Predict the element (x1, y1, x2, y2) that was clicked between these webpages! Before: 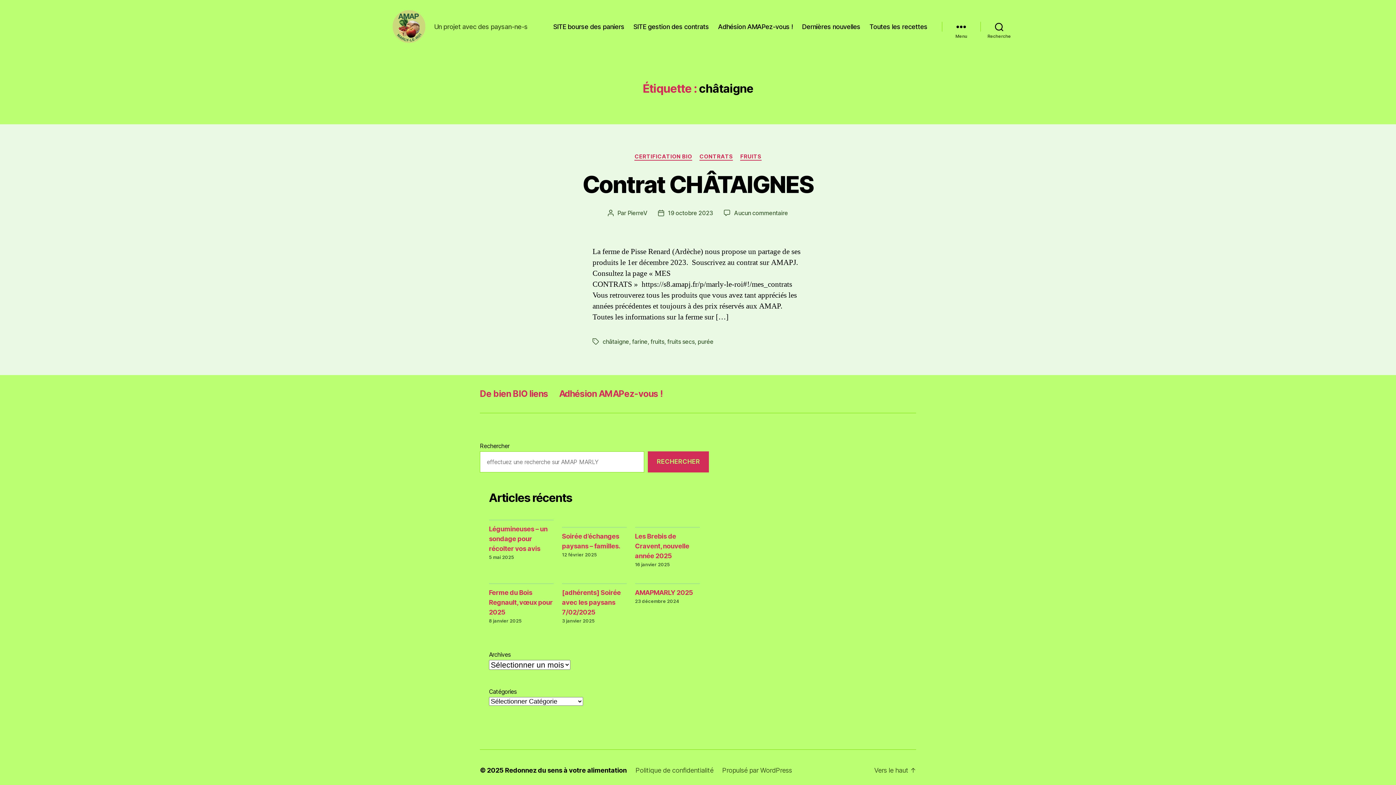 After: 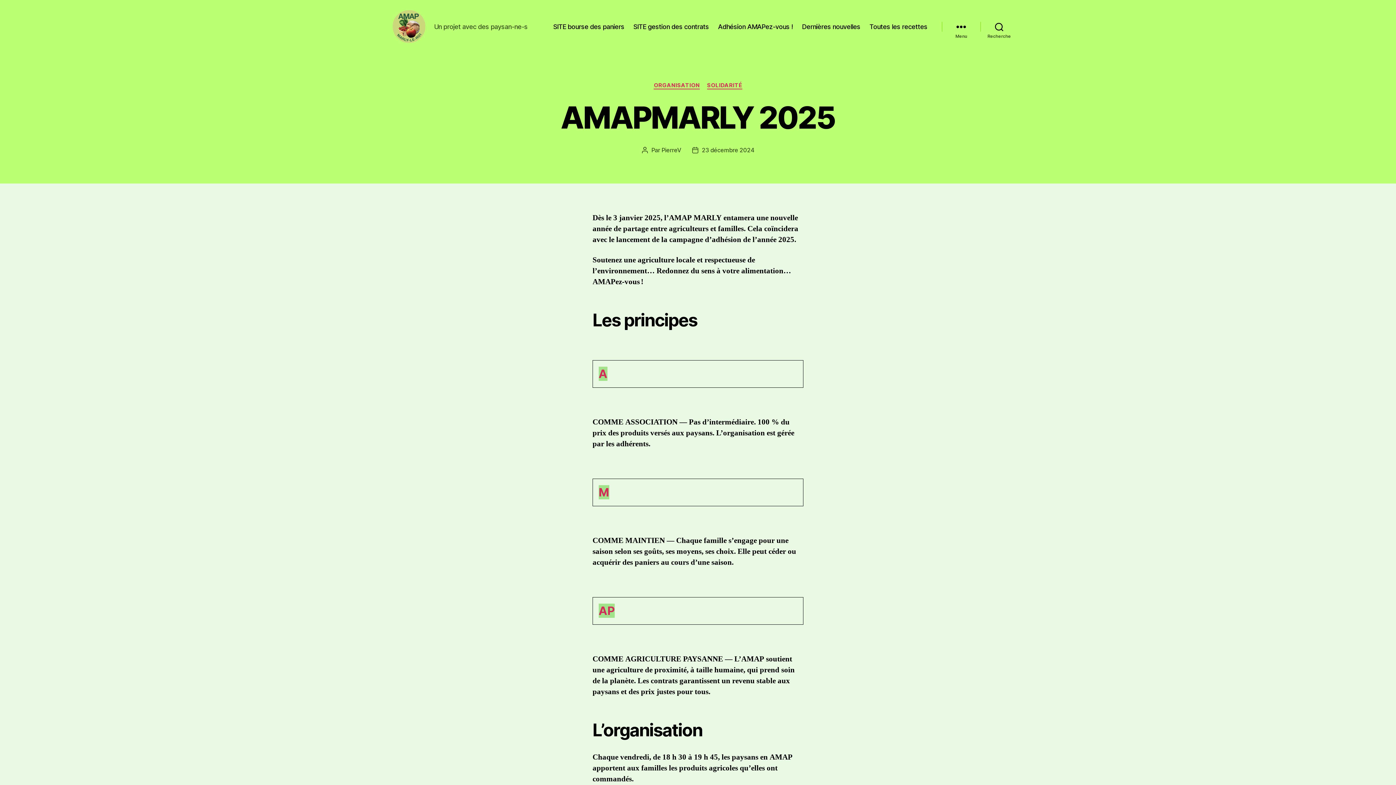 Action: bbox: (635, 589, 693, 596) label: AMAPMARLY 2025